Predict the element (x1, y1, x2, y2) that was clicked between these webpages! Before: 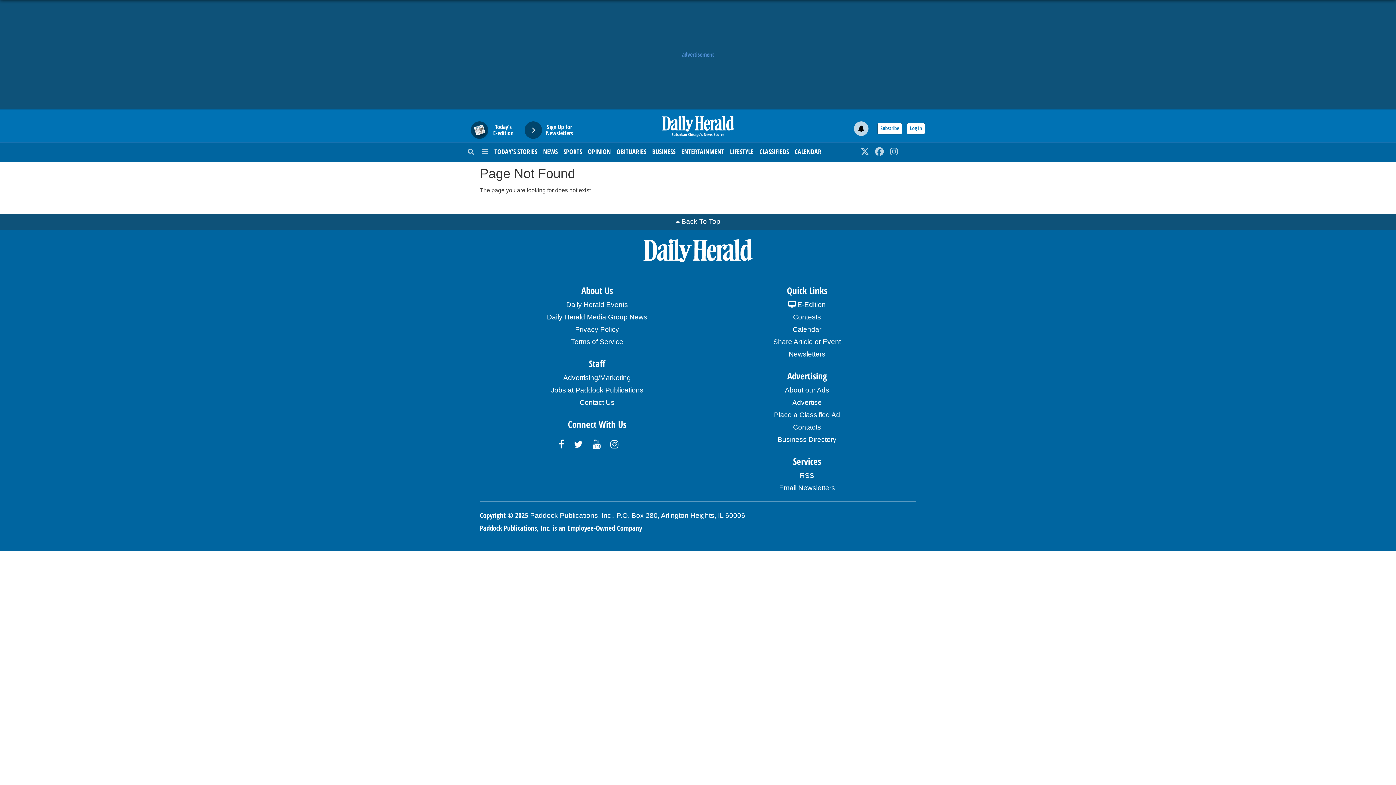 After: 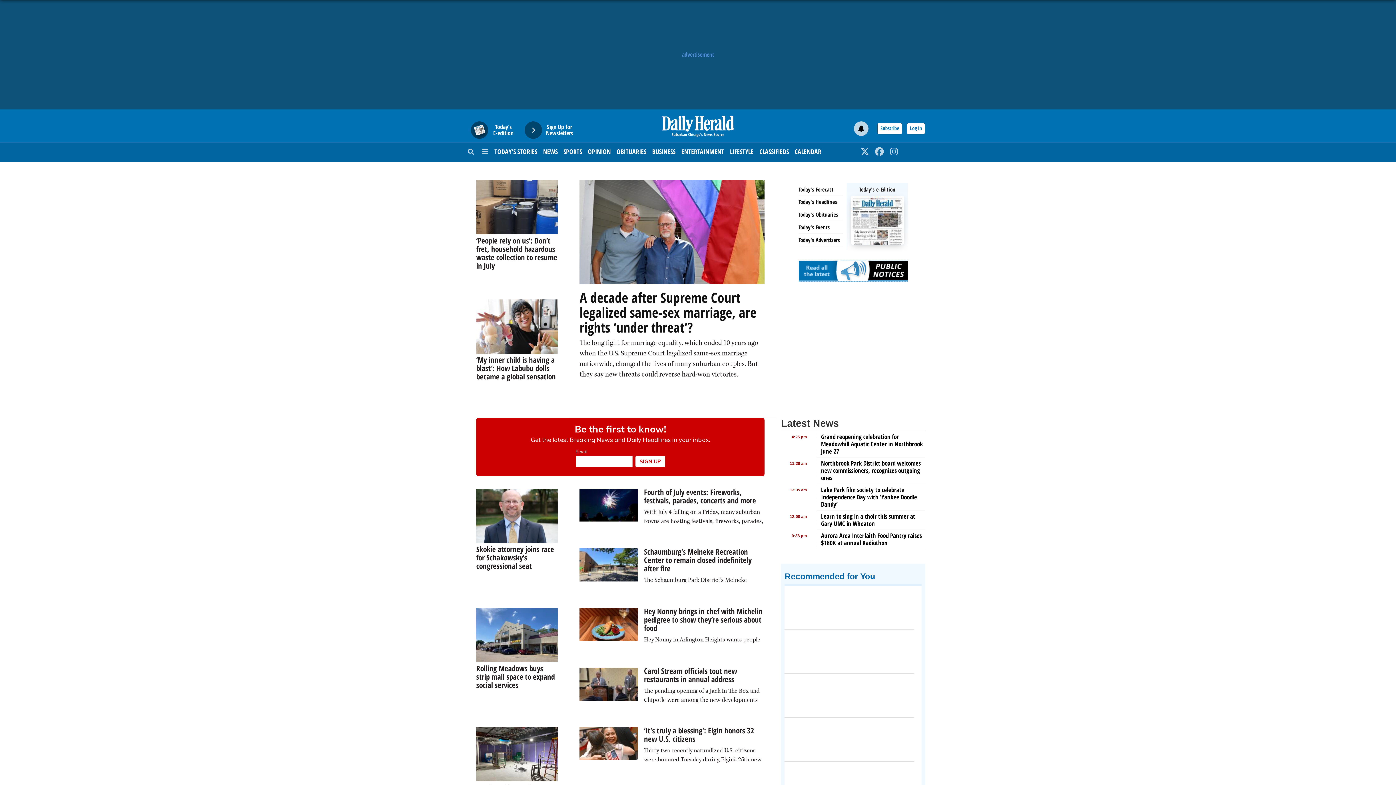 Action: bbox: (661, 115, 734, 131)